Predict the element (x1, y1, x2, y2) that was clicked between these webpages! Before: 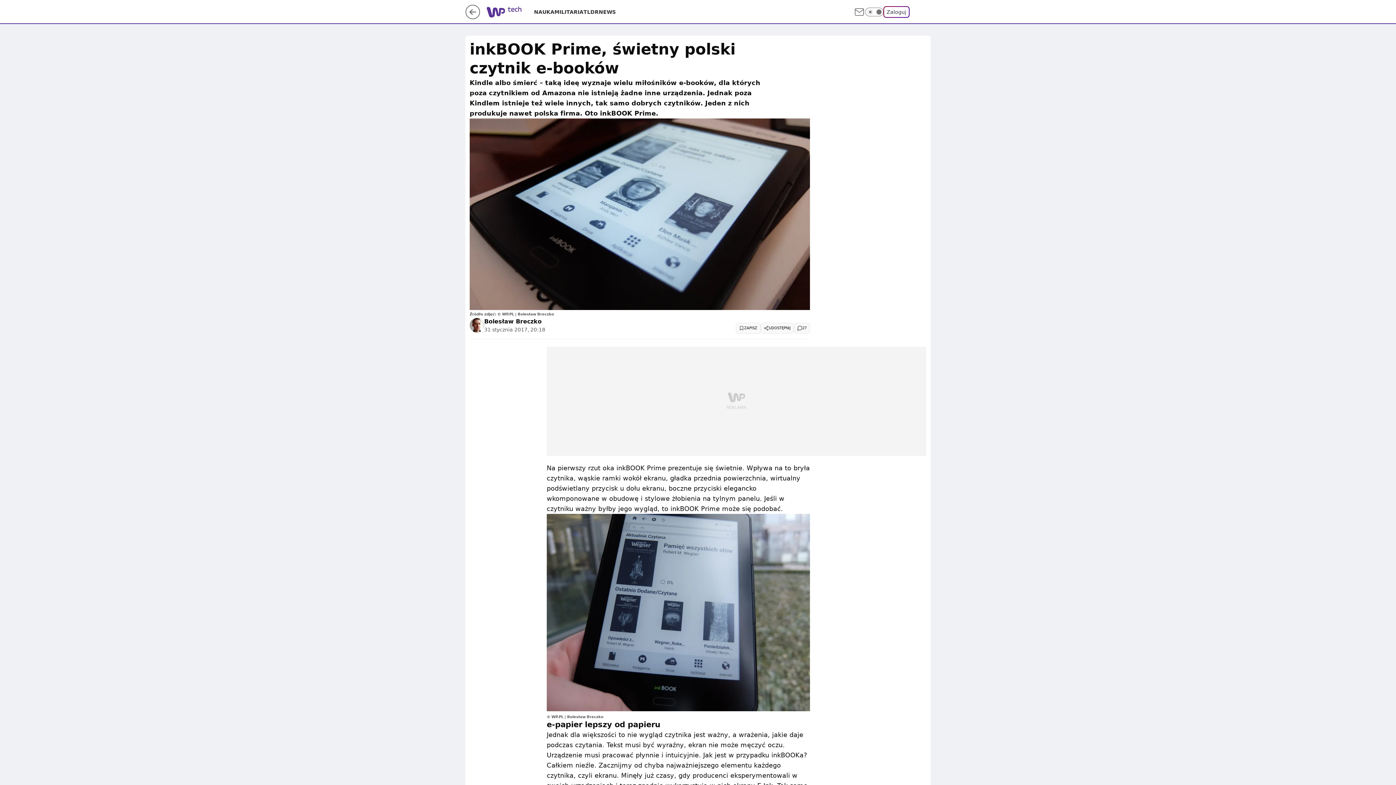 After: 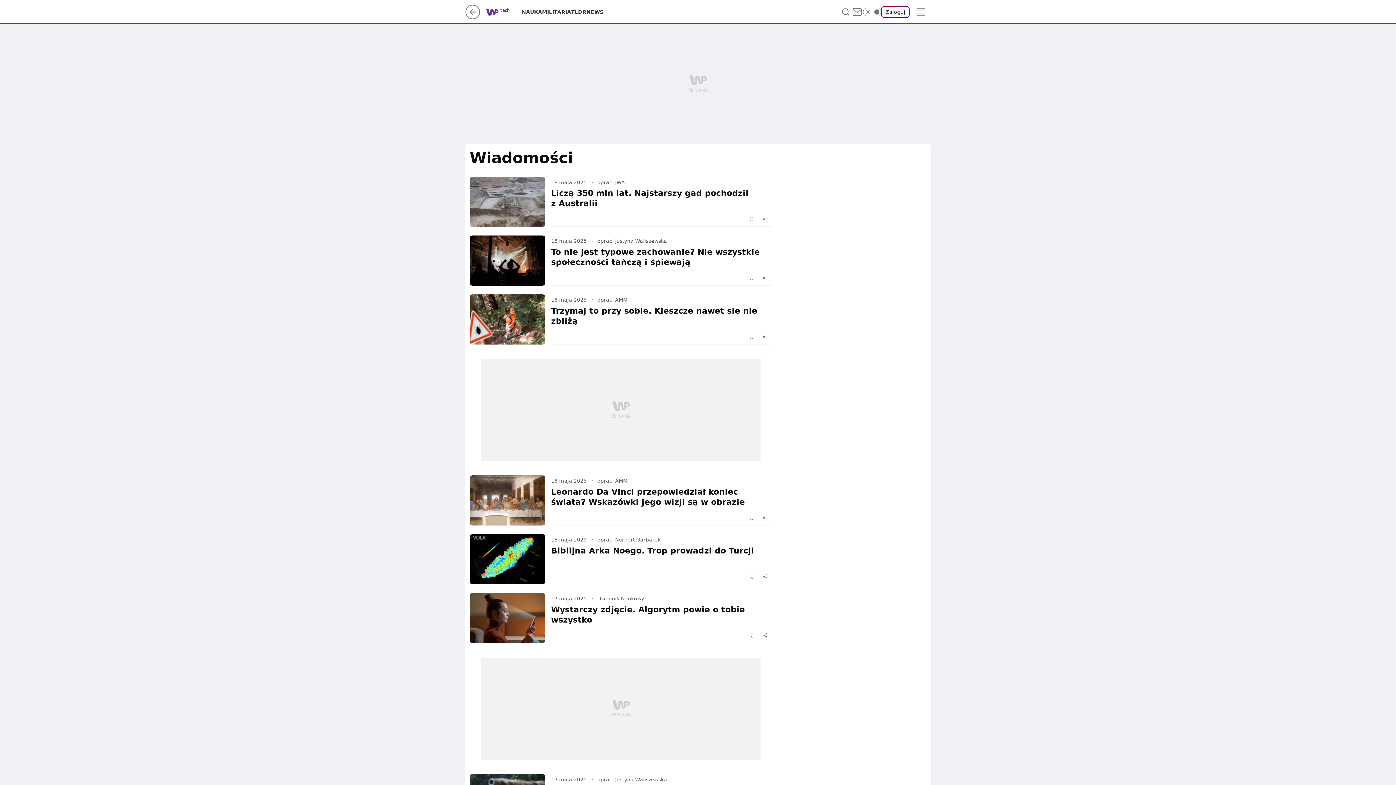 Action: label: NEWS bbox: (598, 8, 616, 15)